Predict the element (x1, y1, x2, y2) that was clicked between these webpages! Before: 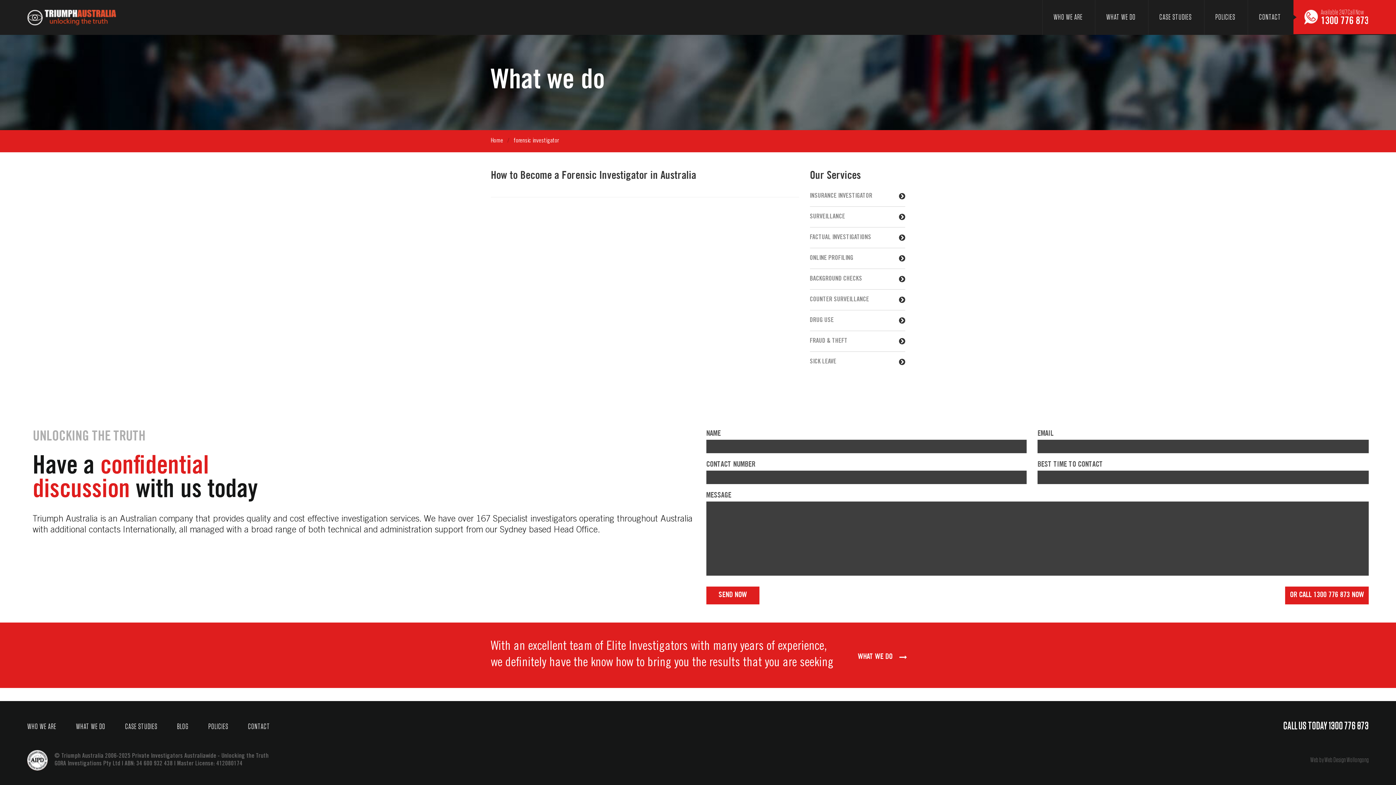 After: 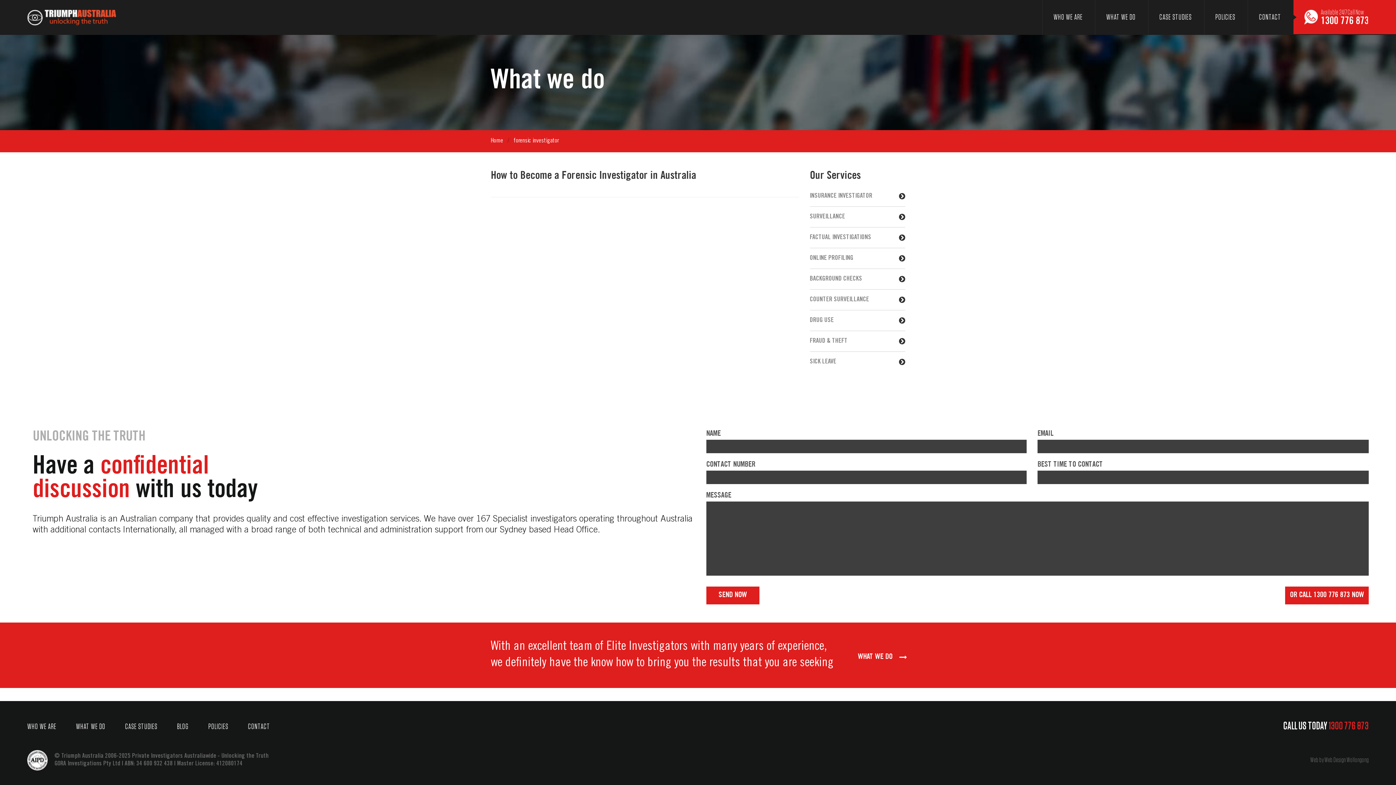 Action: bbox: (1329, 721, 1369, 732) label: 1300 776 873